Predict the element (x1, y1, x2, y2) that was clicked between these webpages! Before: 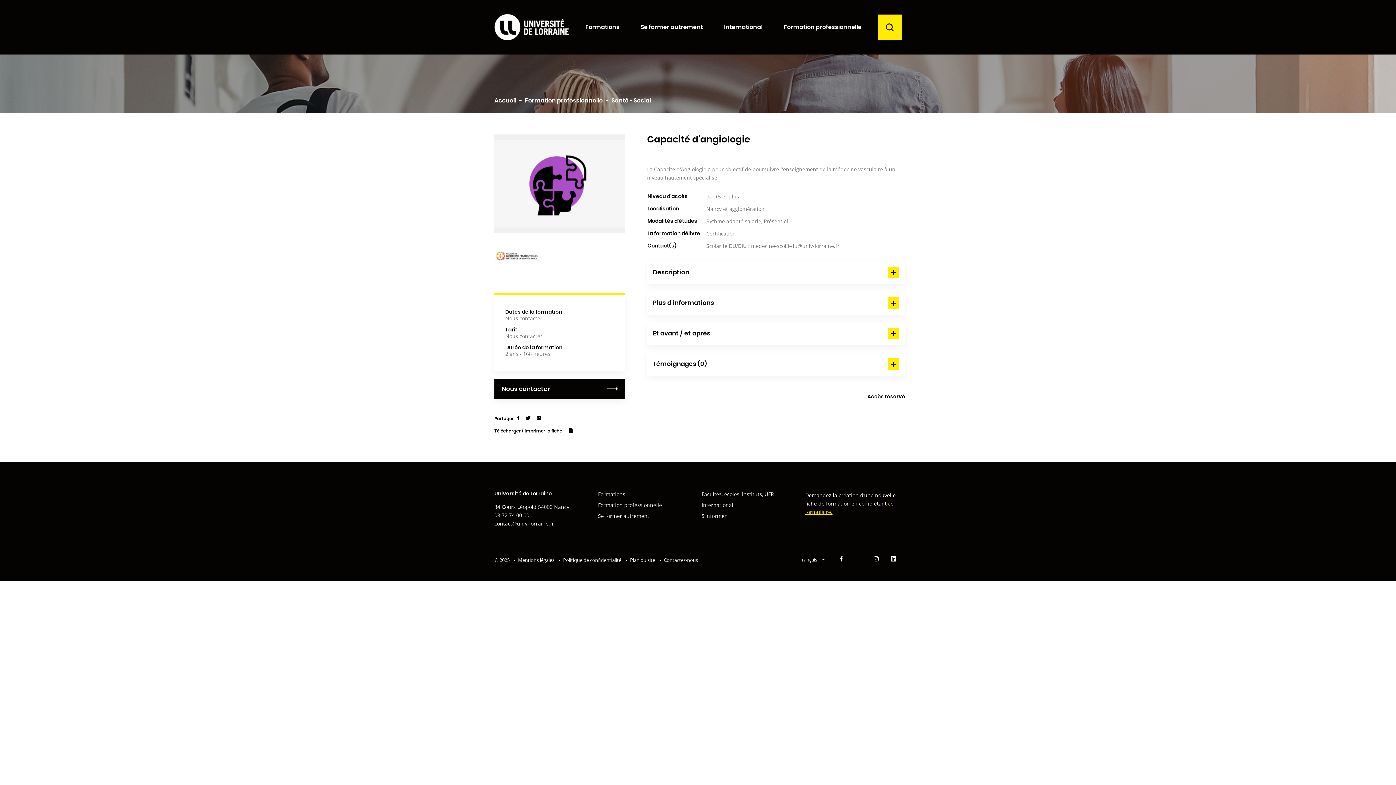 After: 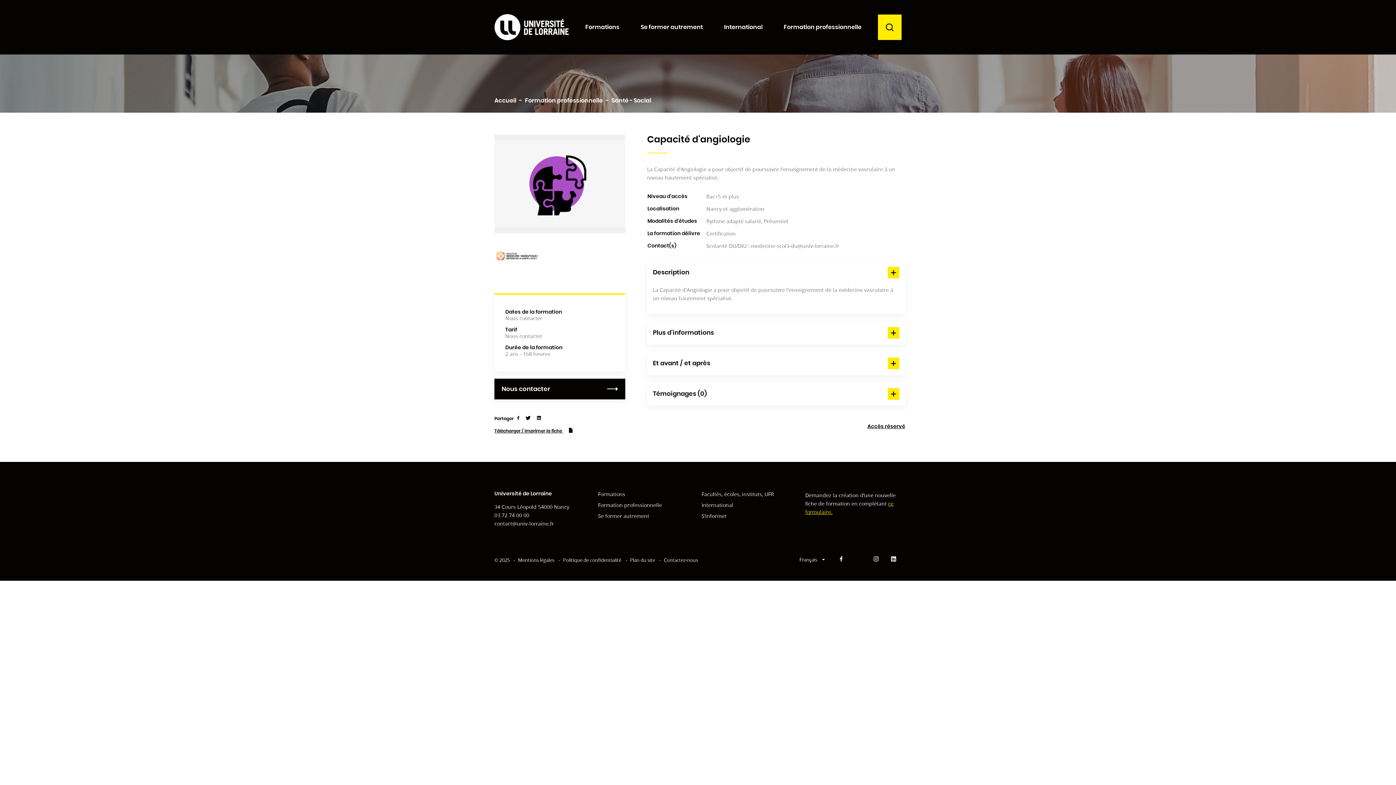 Action: label: Description bbox: (653, 266, 899, 278)